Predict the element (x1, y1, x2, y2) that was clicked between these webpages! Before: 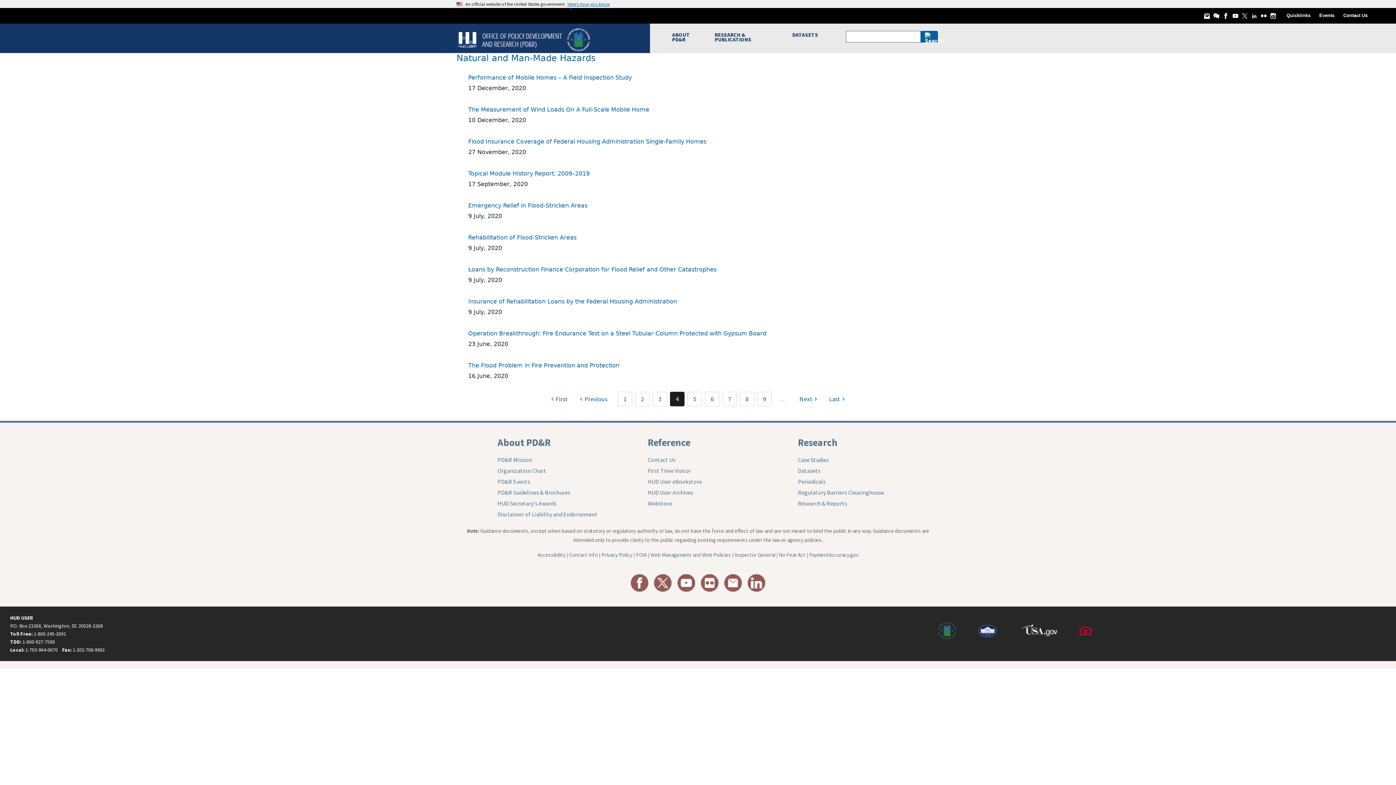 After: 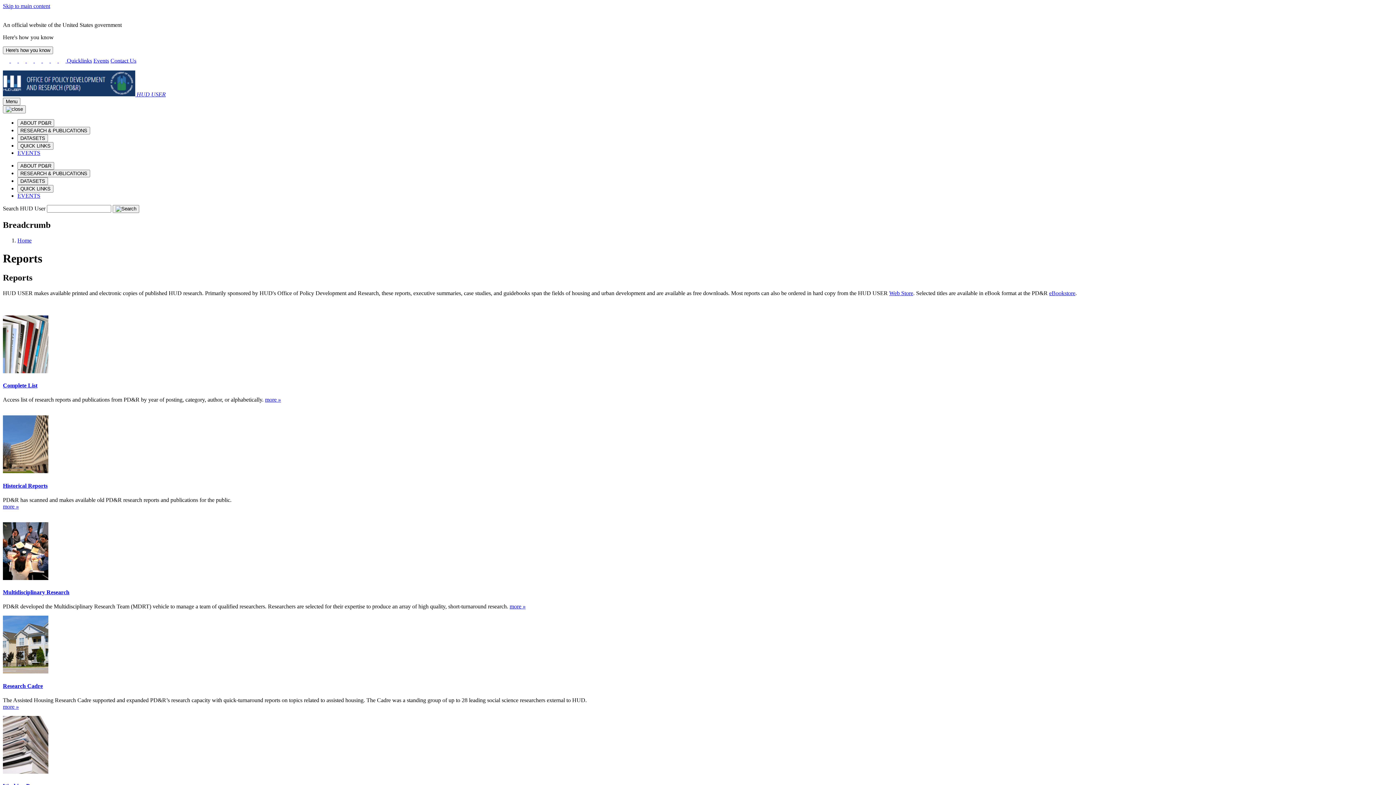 Action: label: Research & Reports bbox: (798, 500, 847, 507)